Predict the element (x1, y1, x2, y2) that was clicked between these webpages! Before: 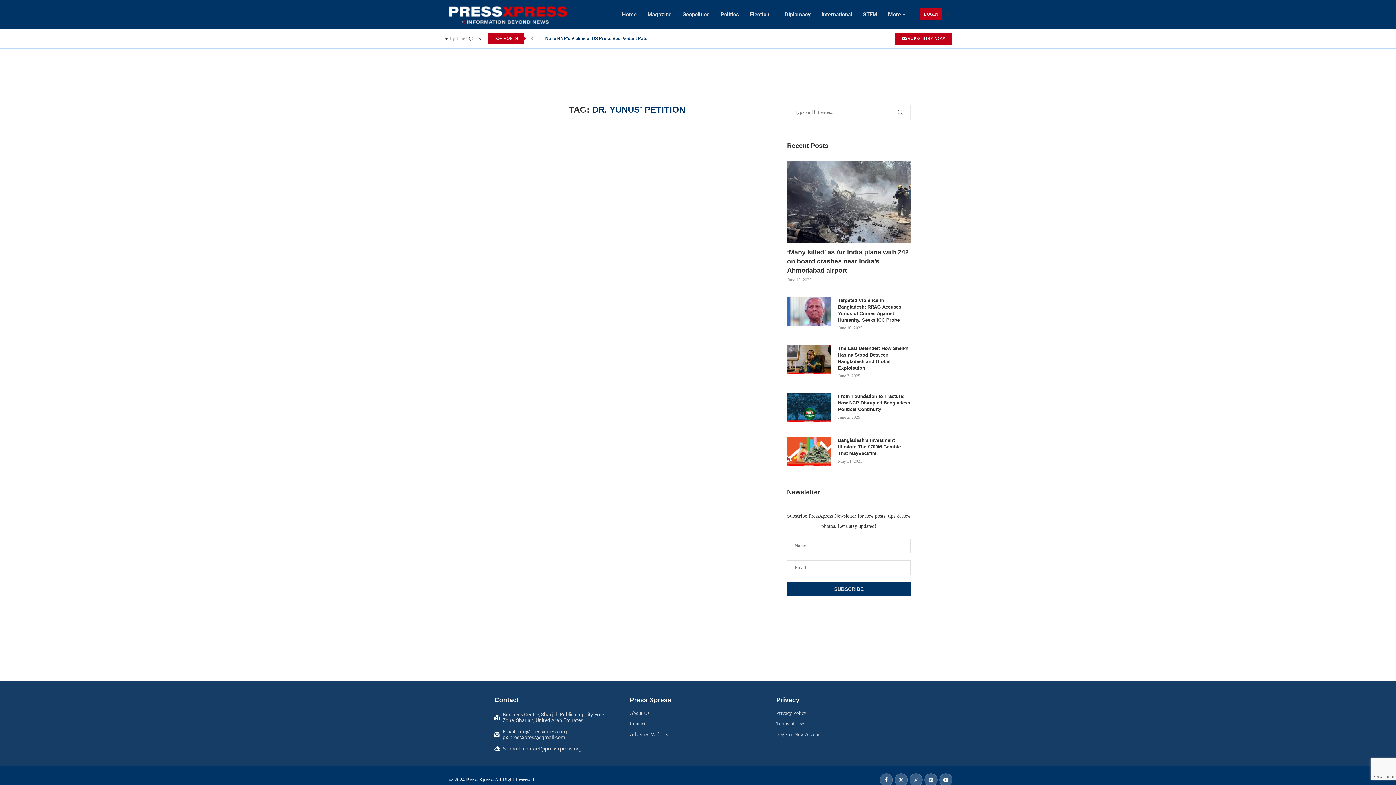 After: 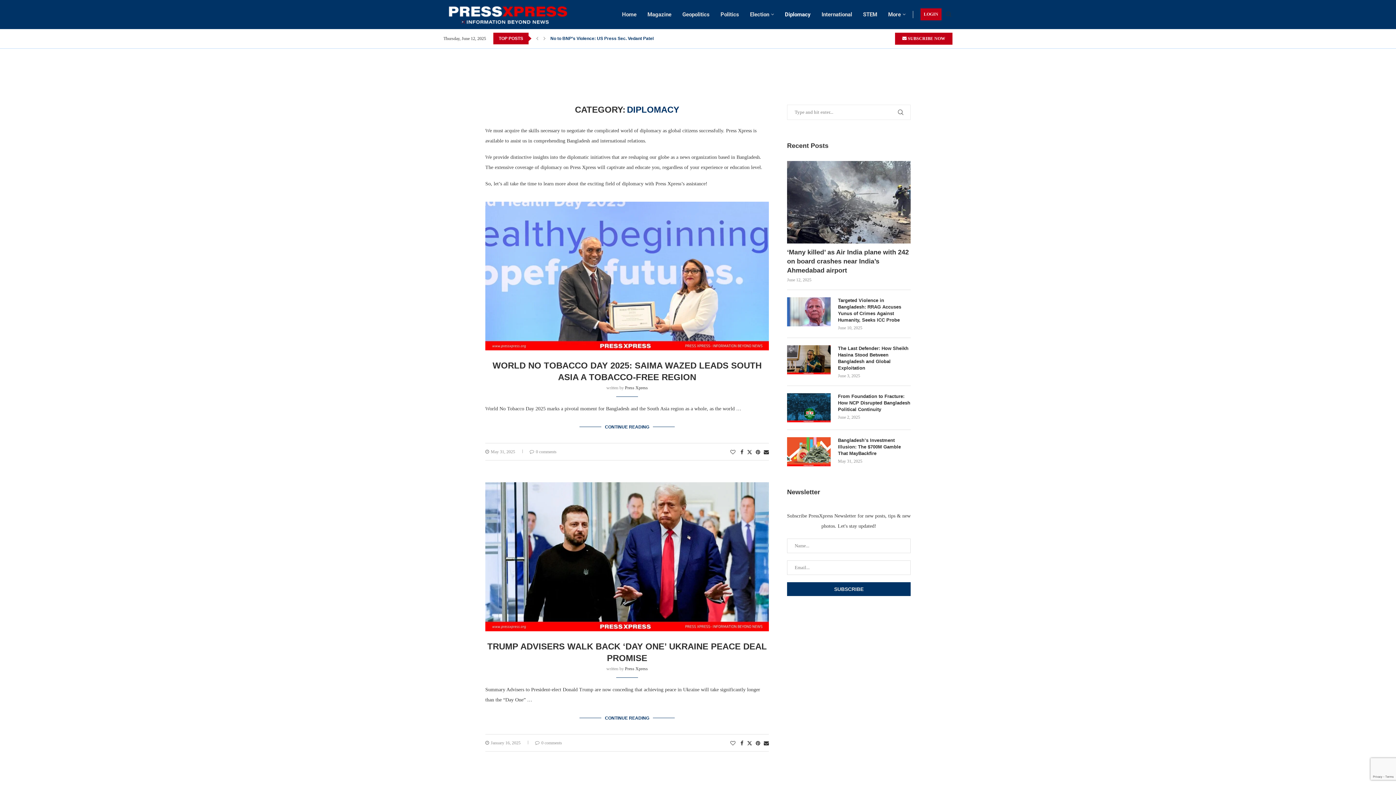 Action: label: Diplomacy bbox: (785, 3, 810, 25)